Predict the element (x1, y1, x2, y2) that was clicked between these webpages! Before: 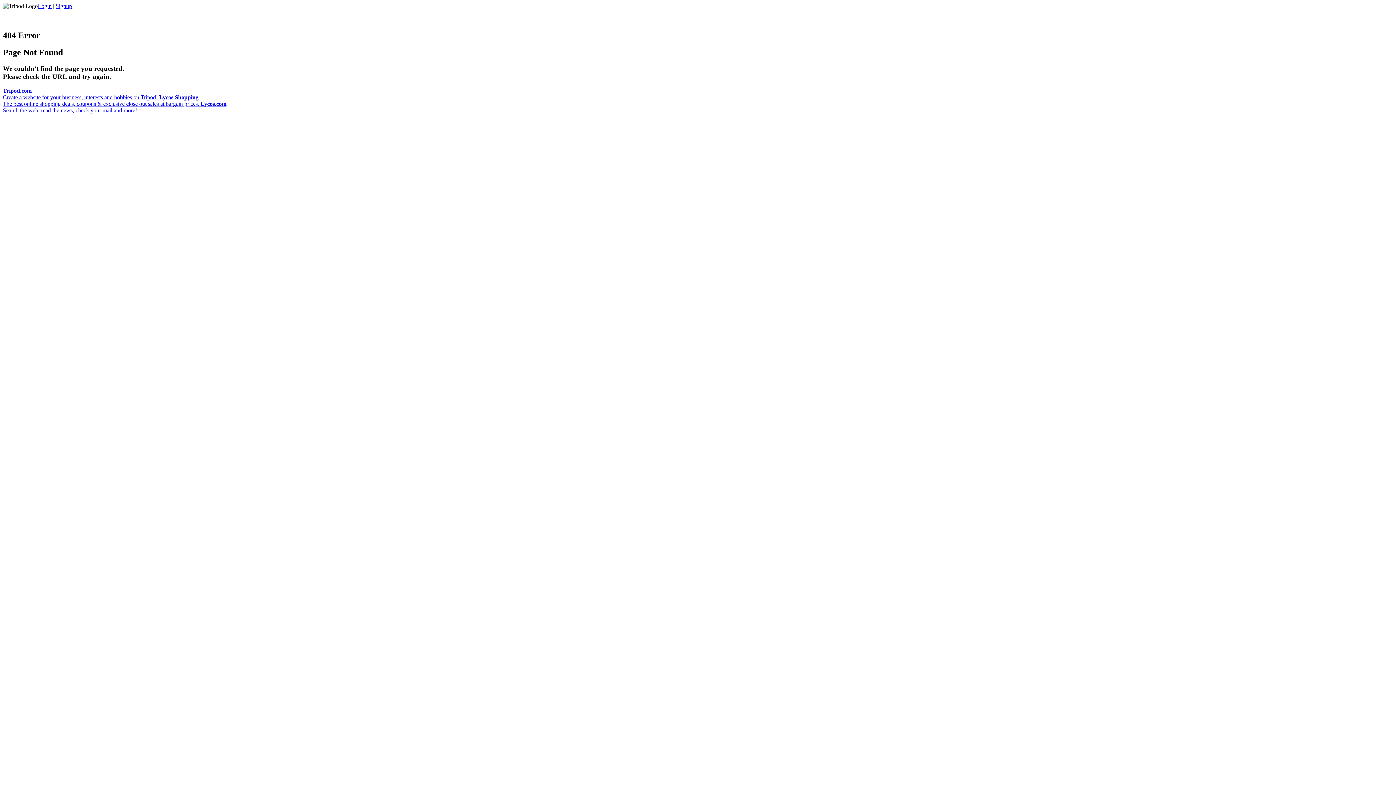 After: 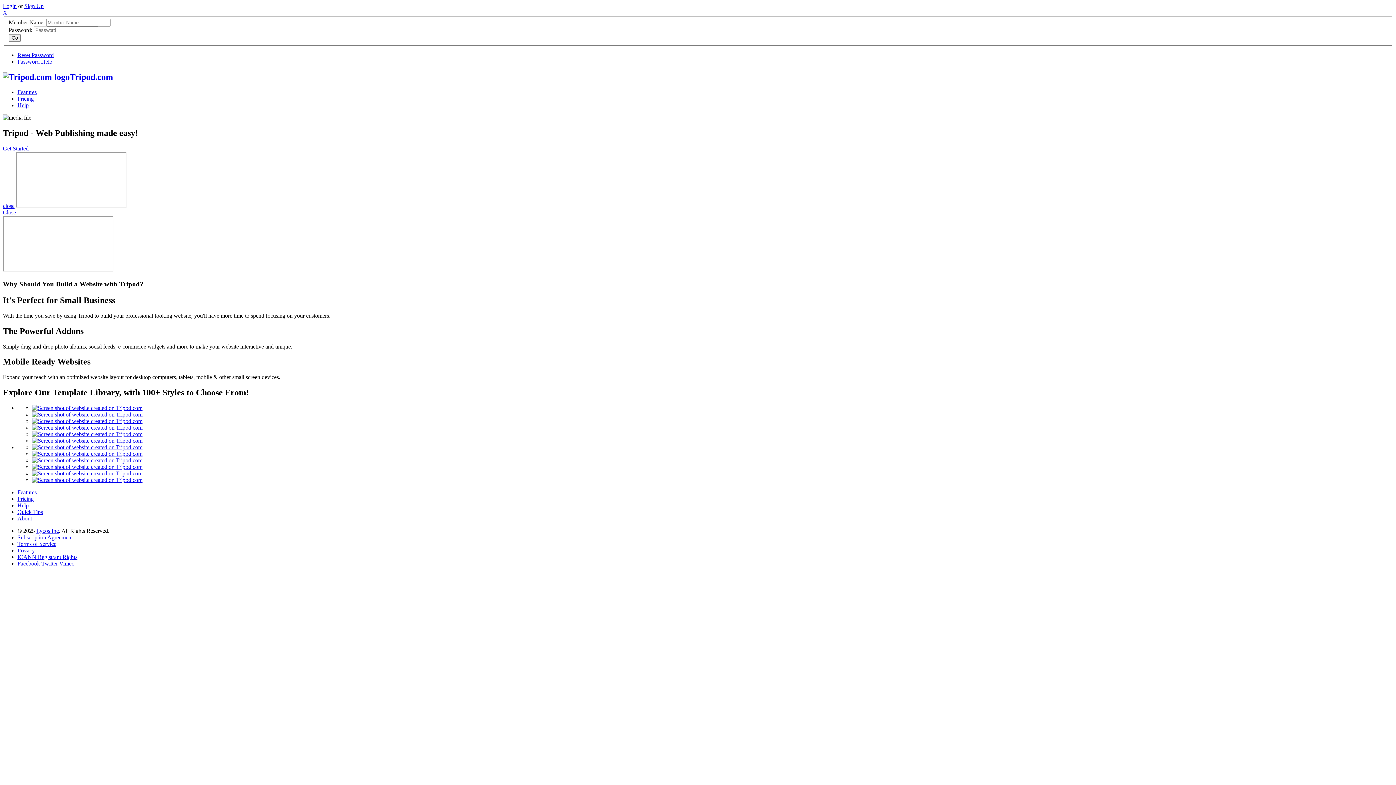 Action: bbox: (2, 87, 159, 100) label: Tripod.com
Create a website for your business, interests and hobbies on Tripod! 